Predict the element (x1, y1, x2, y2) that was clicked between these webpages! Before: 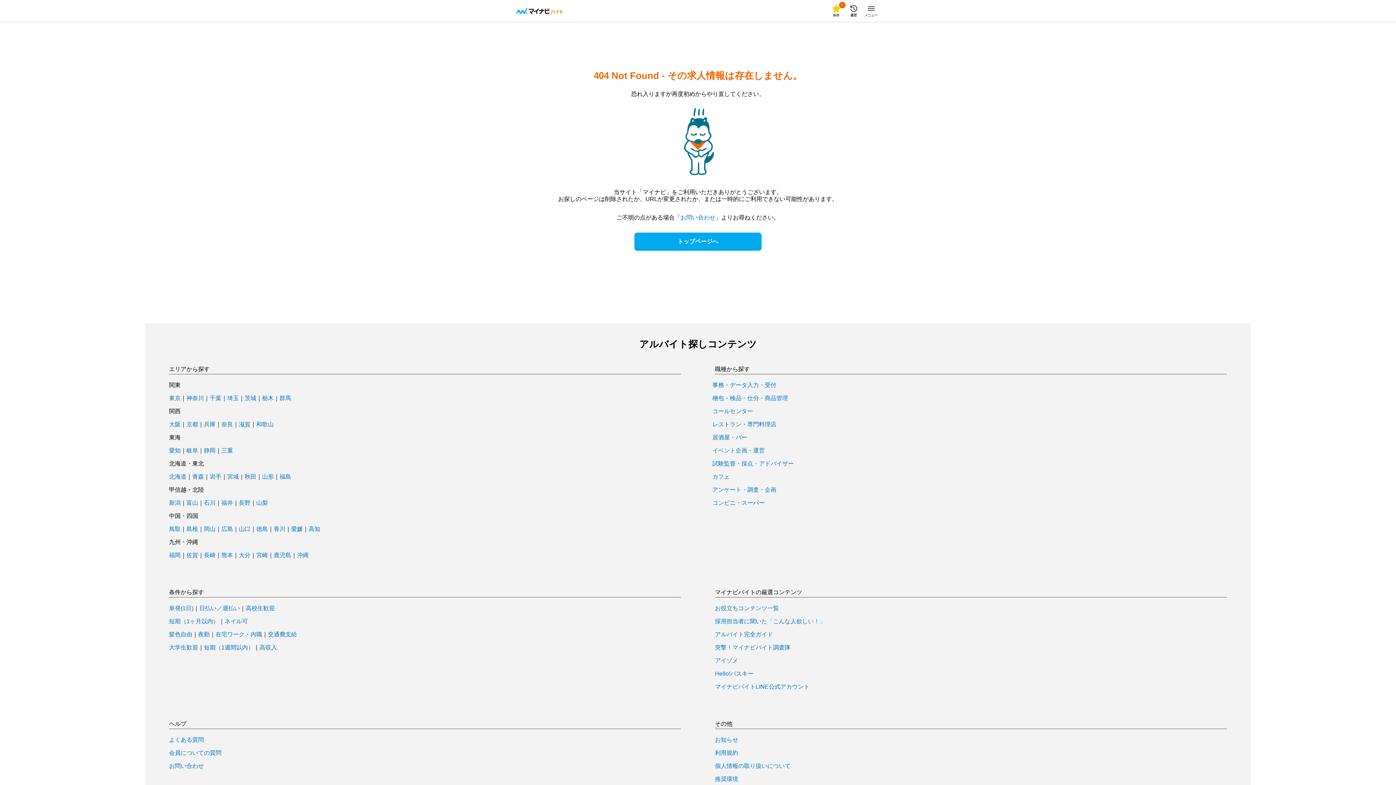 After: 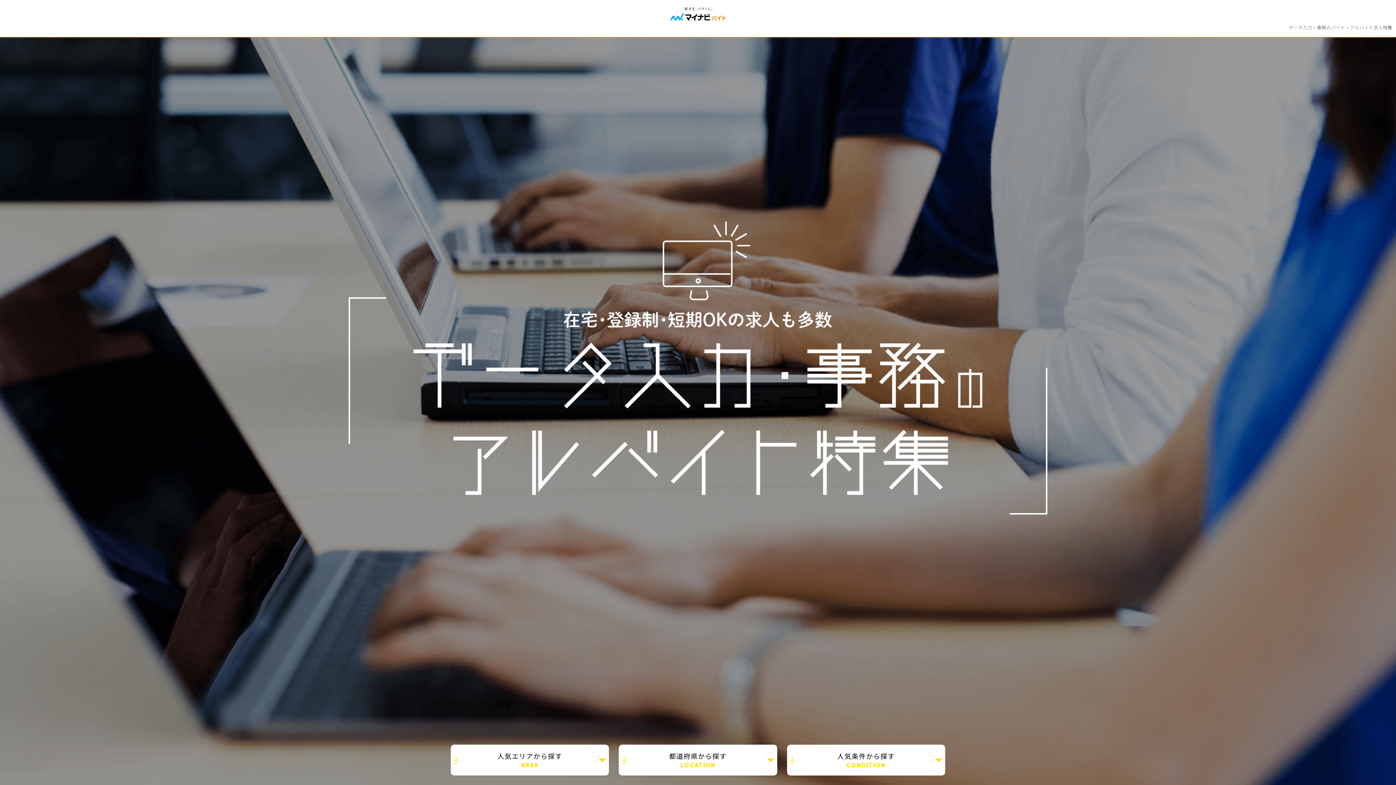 Action: bbox: (712, 382, 776, 388) label: 事務・データ入力・受付